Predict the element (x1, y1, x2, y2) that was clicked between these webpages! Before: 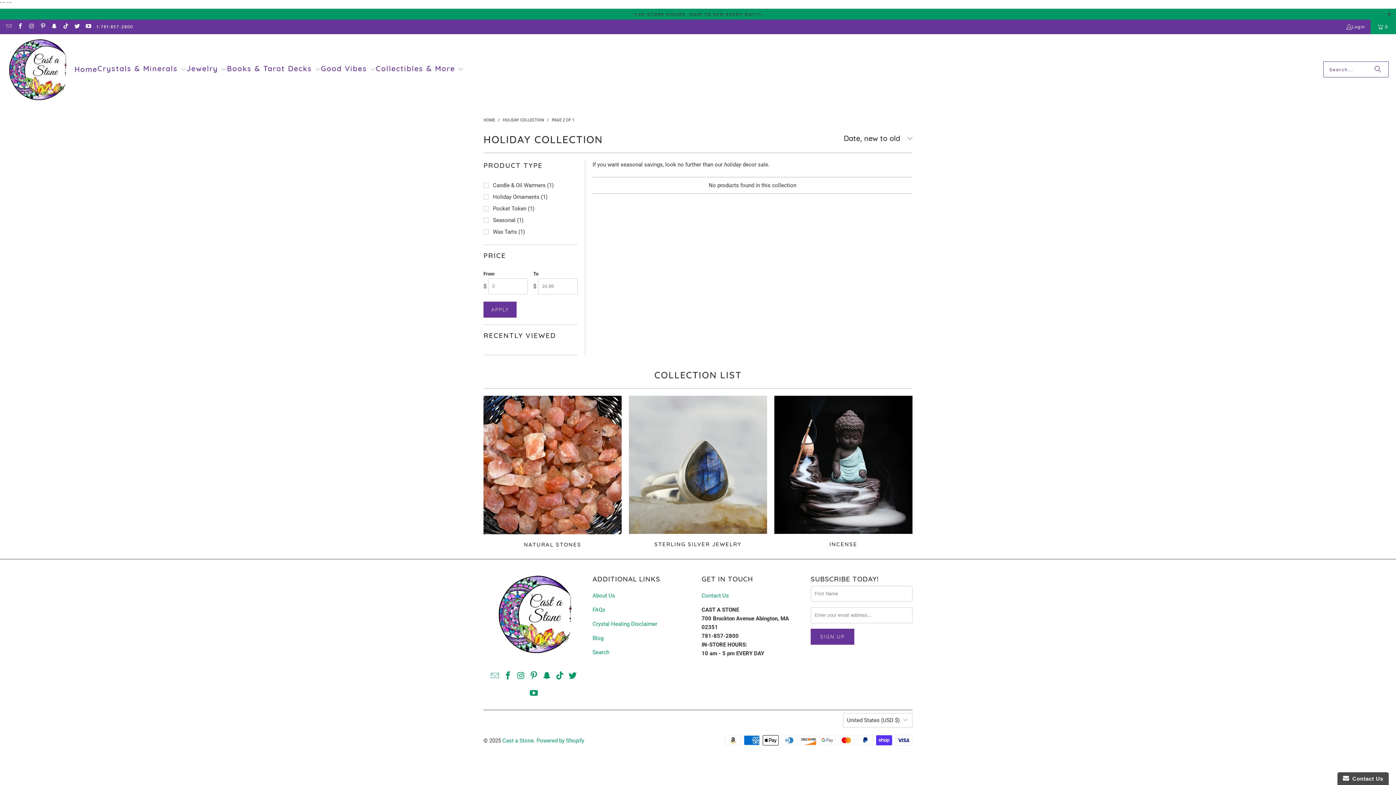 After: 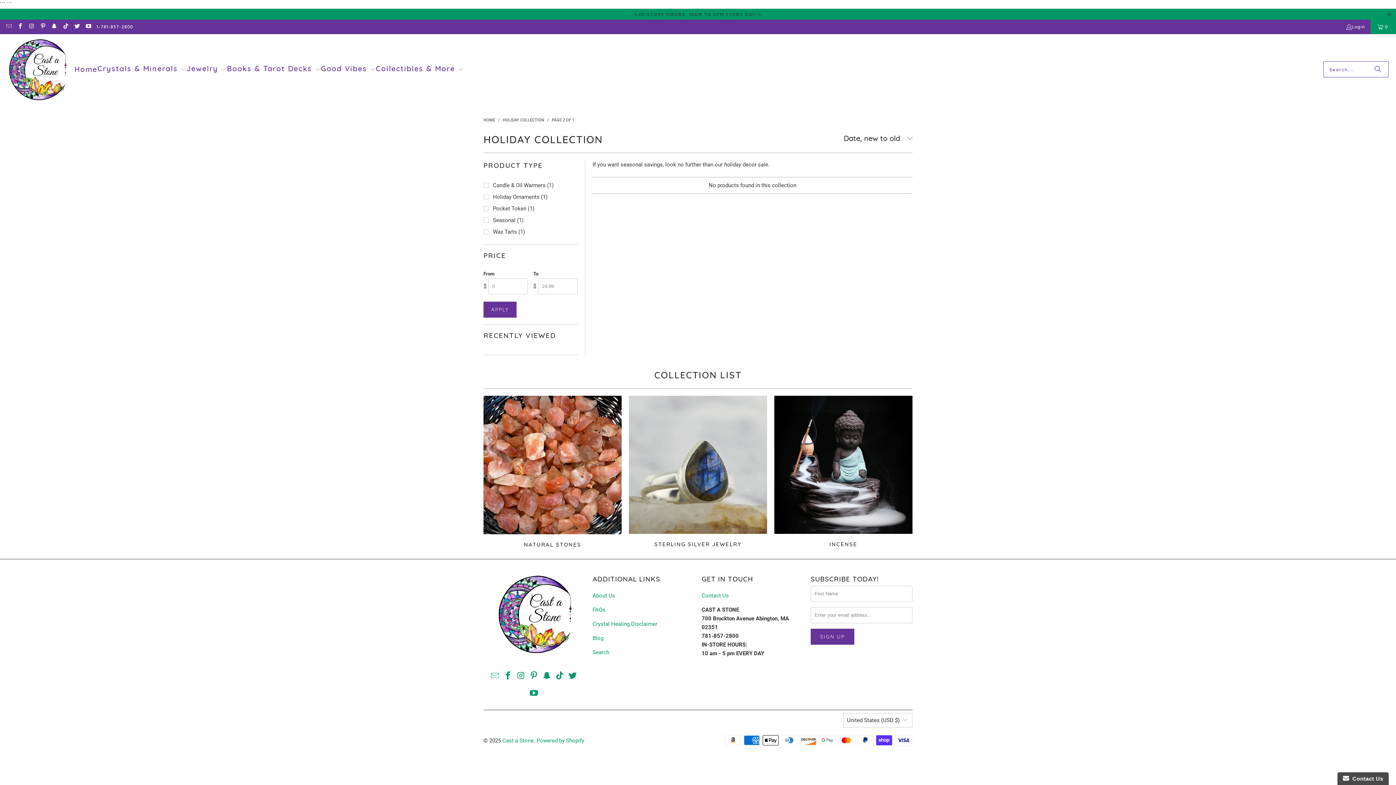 Action: bbox: (39, 24, 45, 29)